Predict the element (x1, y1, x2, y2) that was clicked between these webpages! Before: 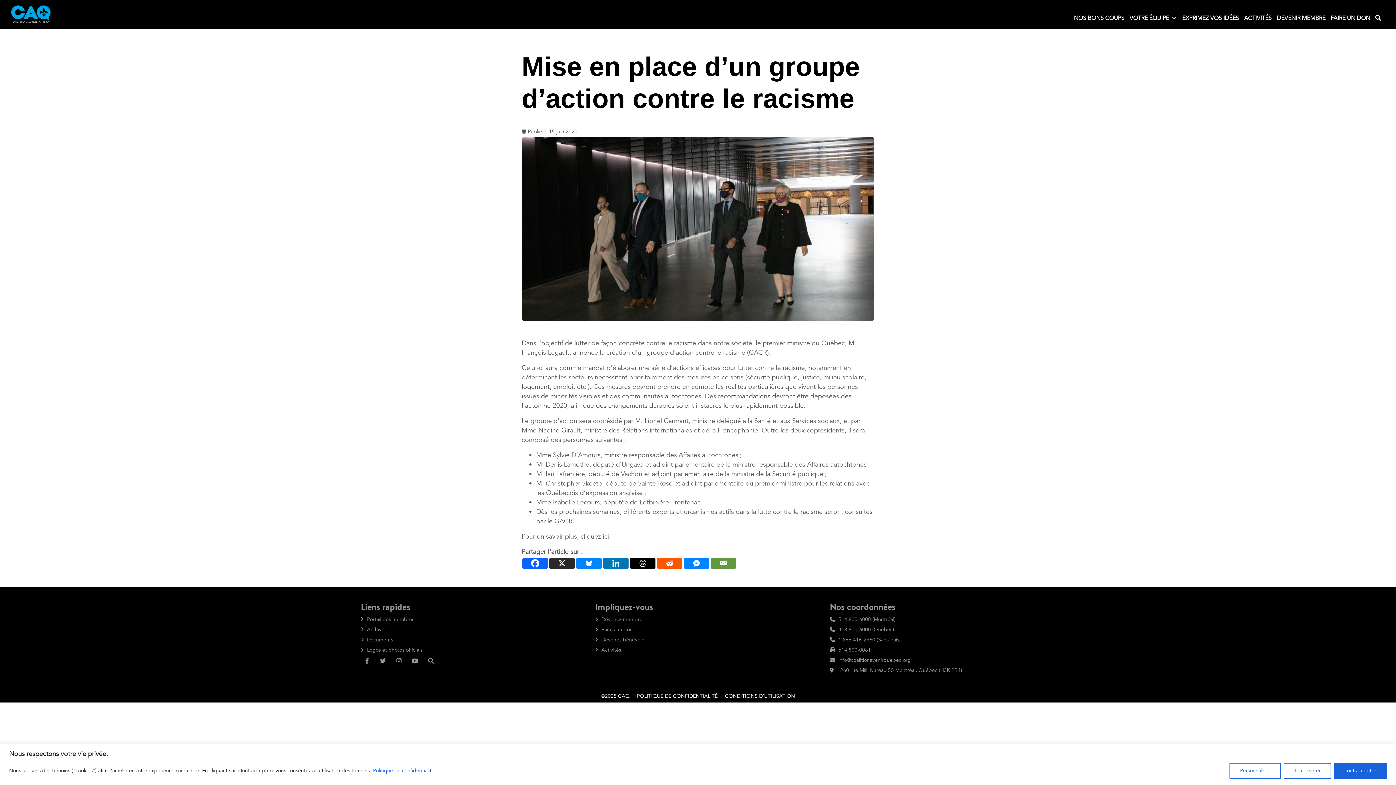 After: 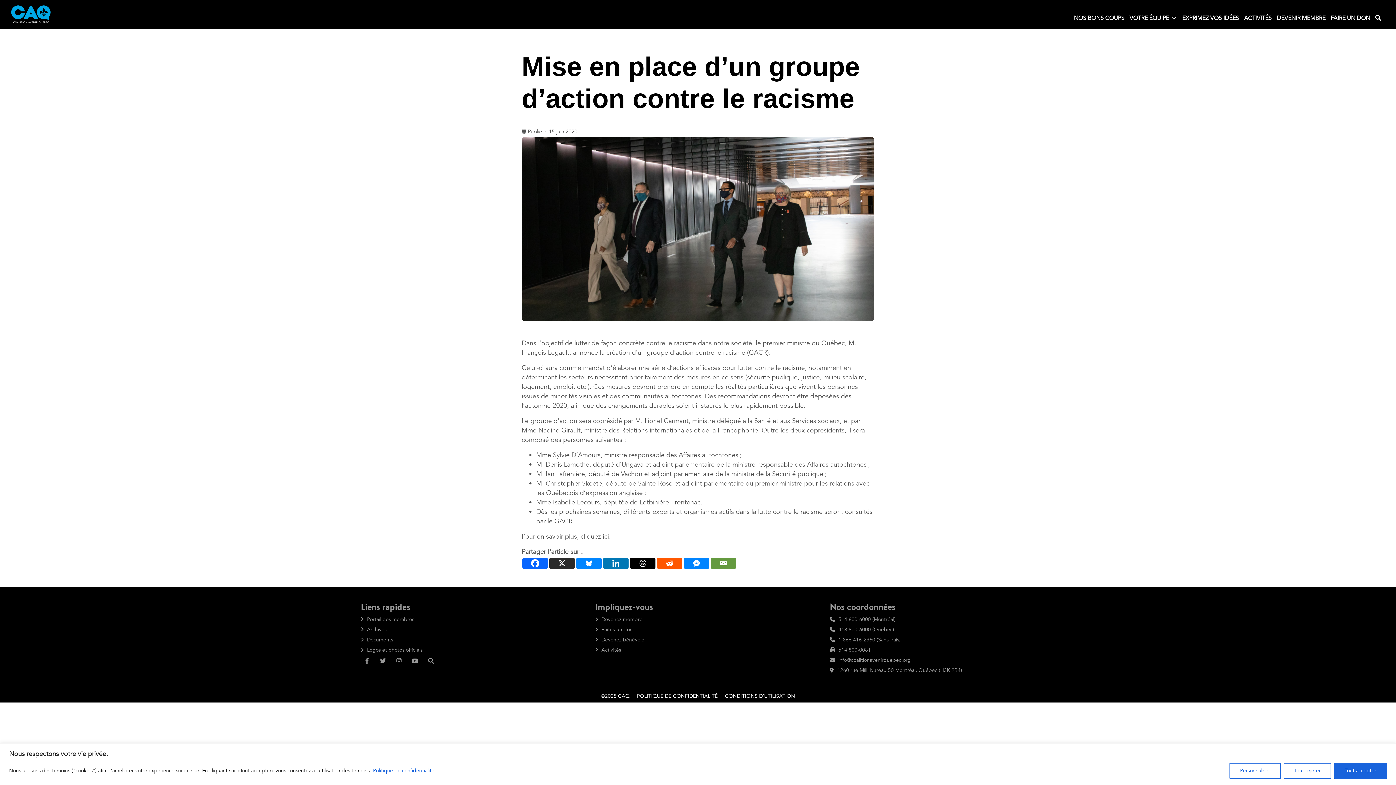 Action: bbox: (576, 558, 601, 568) label: Bluesky